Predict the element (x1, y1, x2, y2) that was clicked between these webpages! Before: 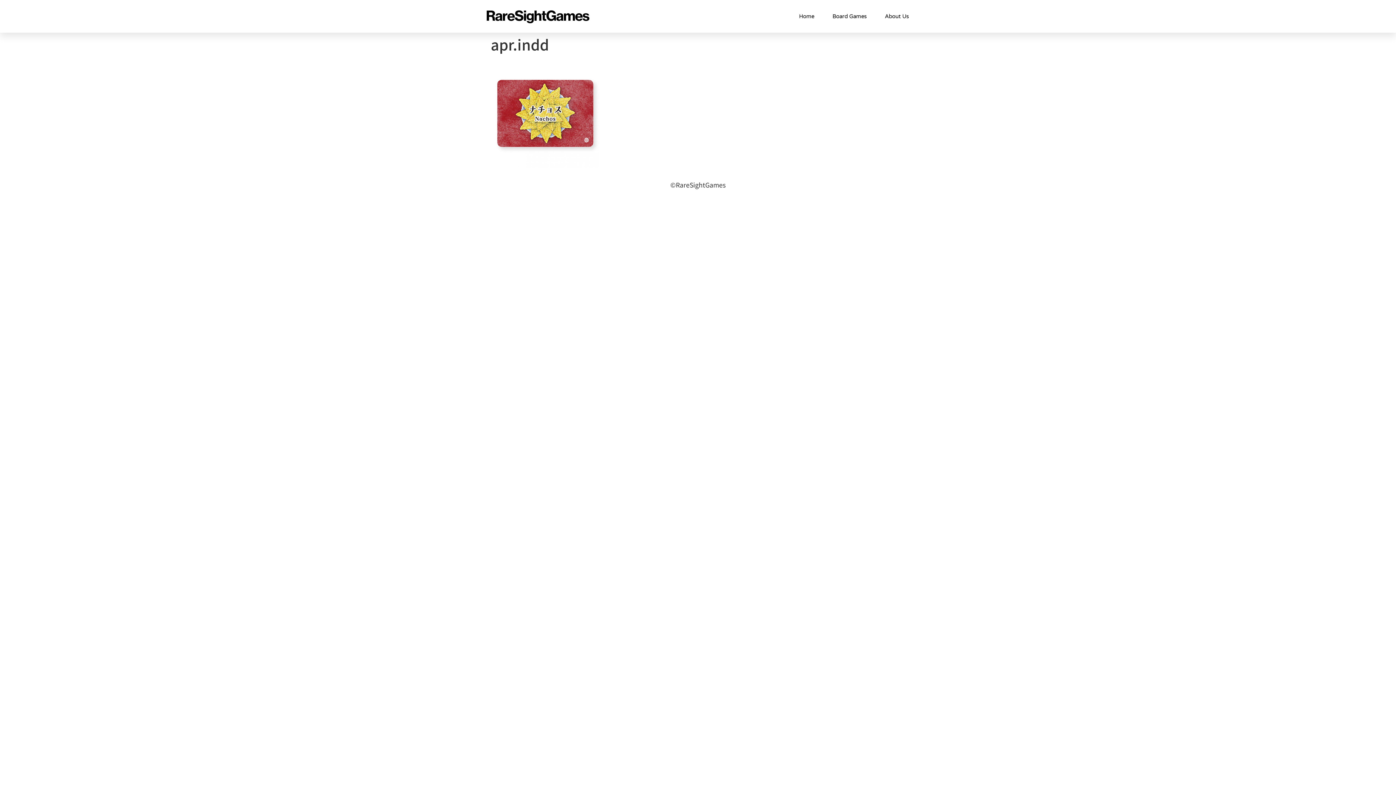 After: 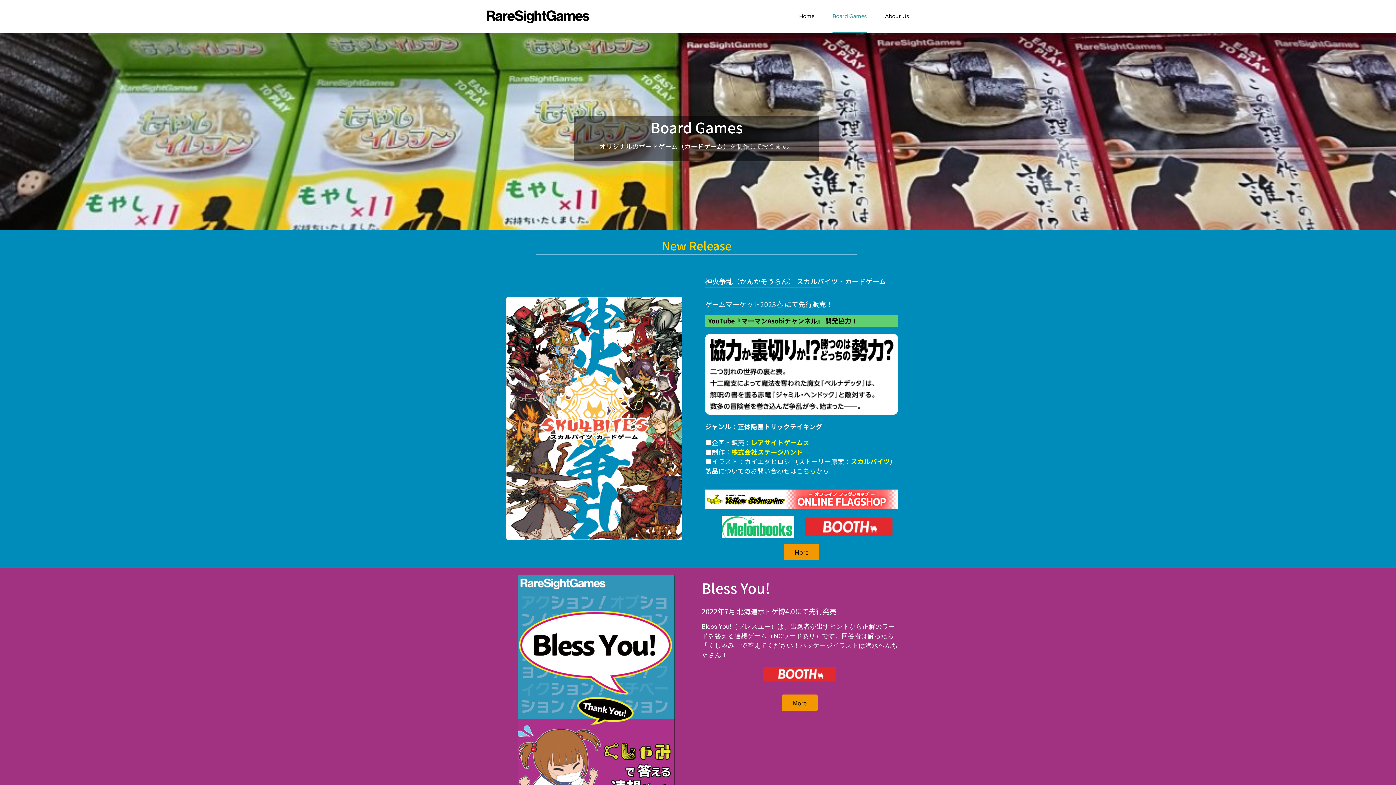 Action: bbox: (832, 0, 866, 32) label: Board Games